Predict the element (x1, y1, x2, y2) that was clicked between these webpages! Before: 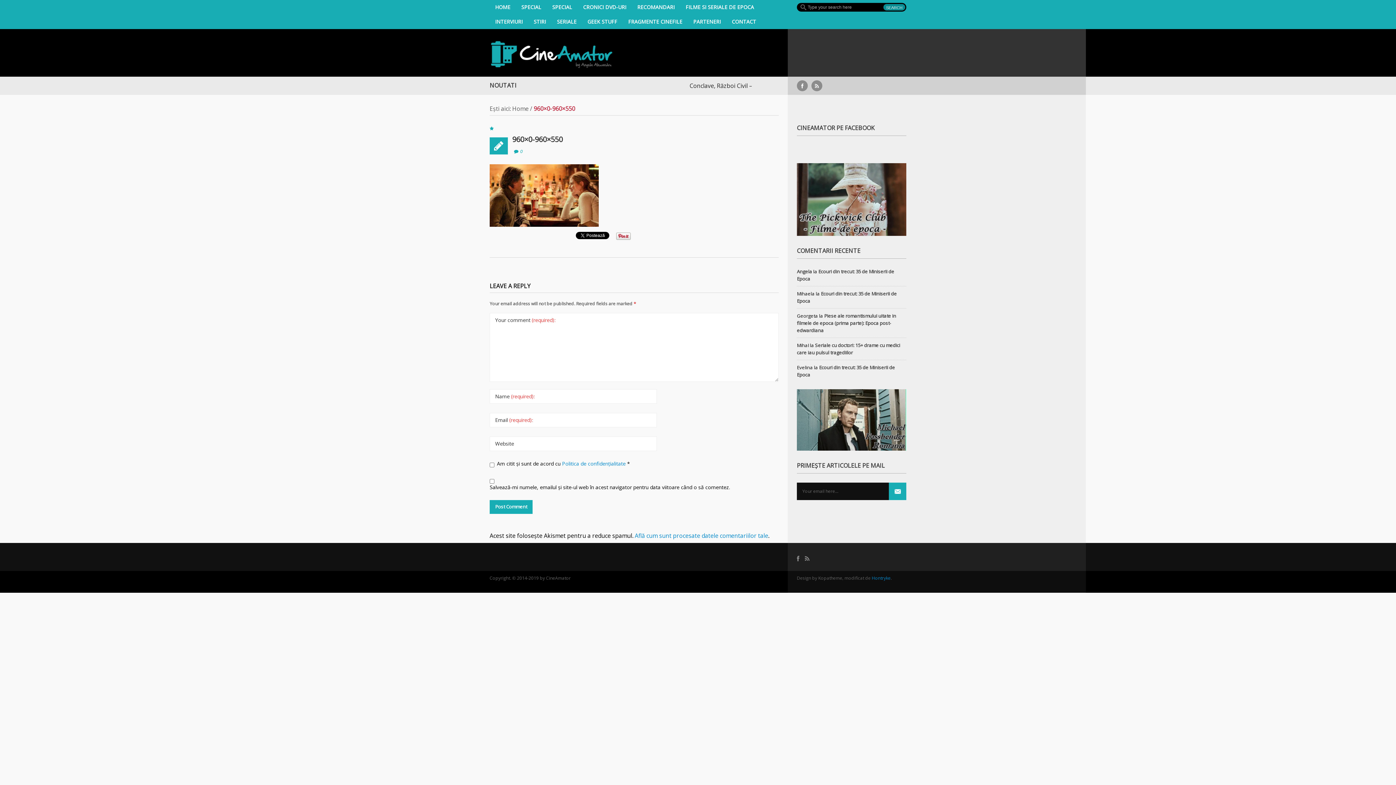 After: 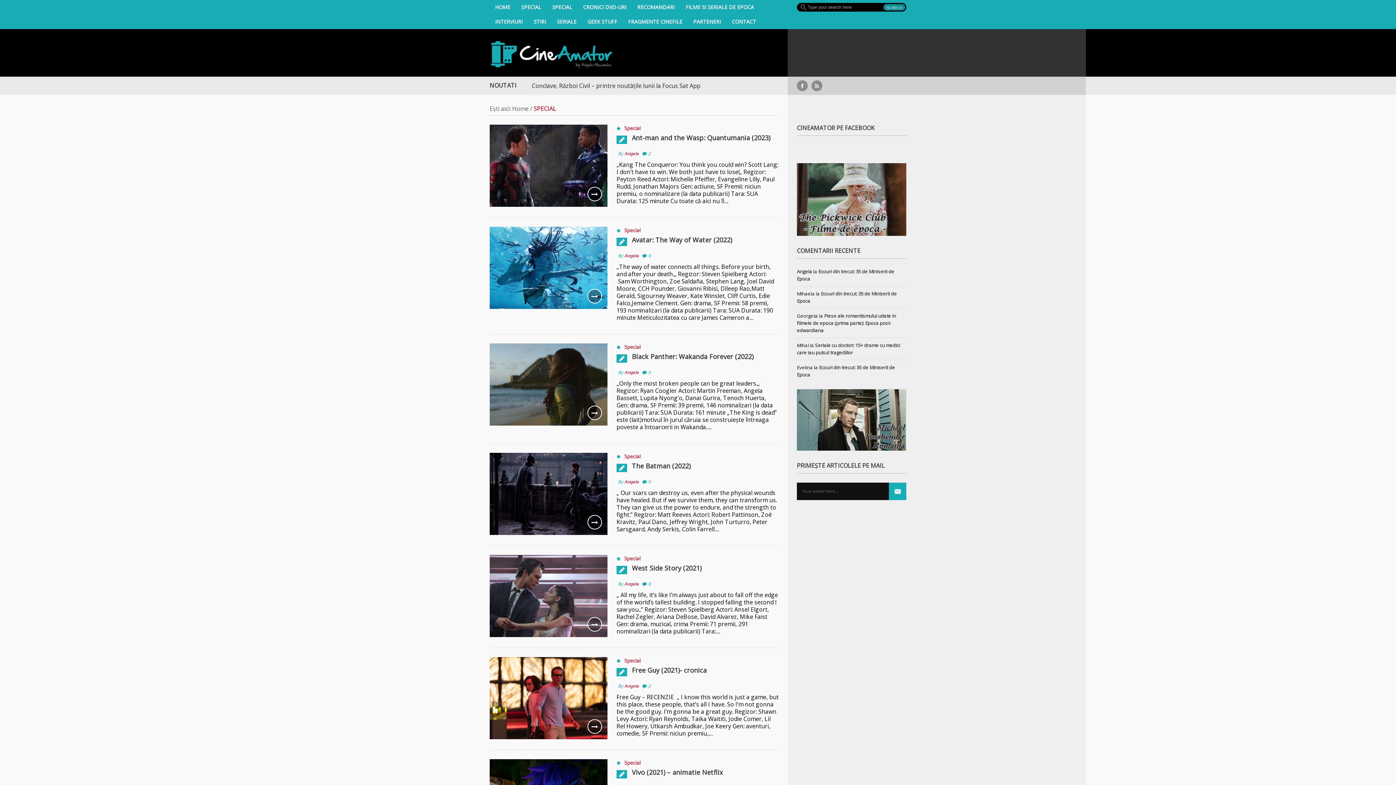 Action: bbox: (546, 0, 577, 14) label: SPECIAL